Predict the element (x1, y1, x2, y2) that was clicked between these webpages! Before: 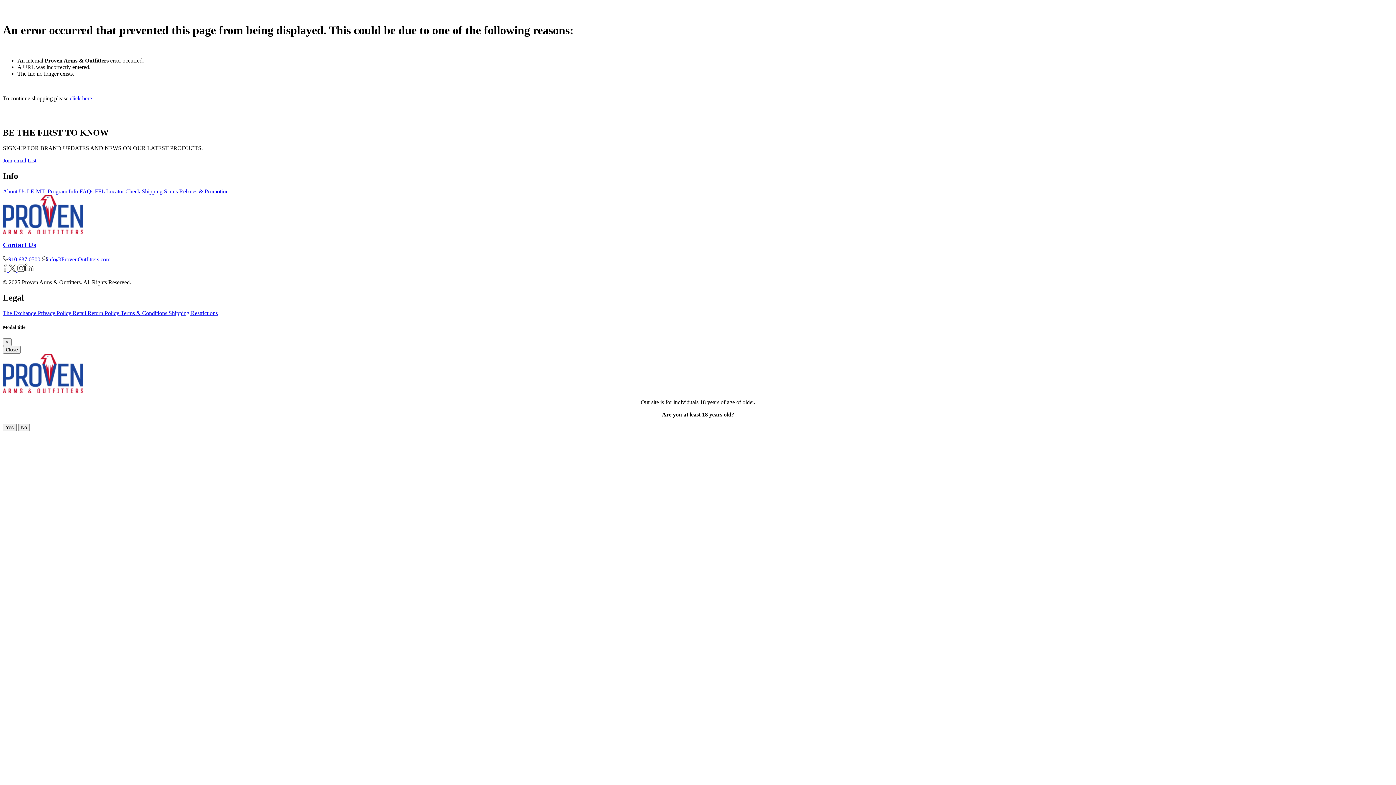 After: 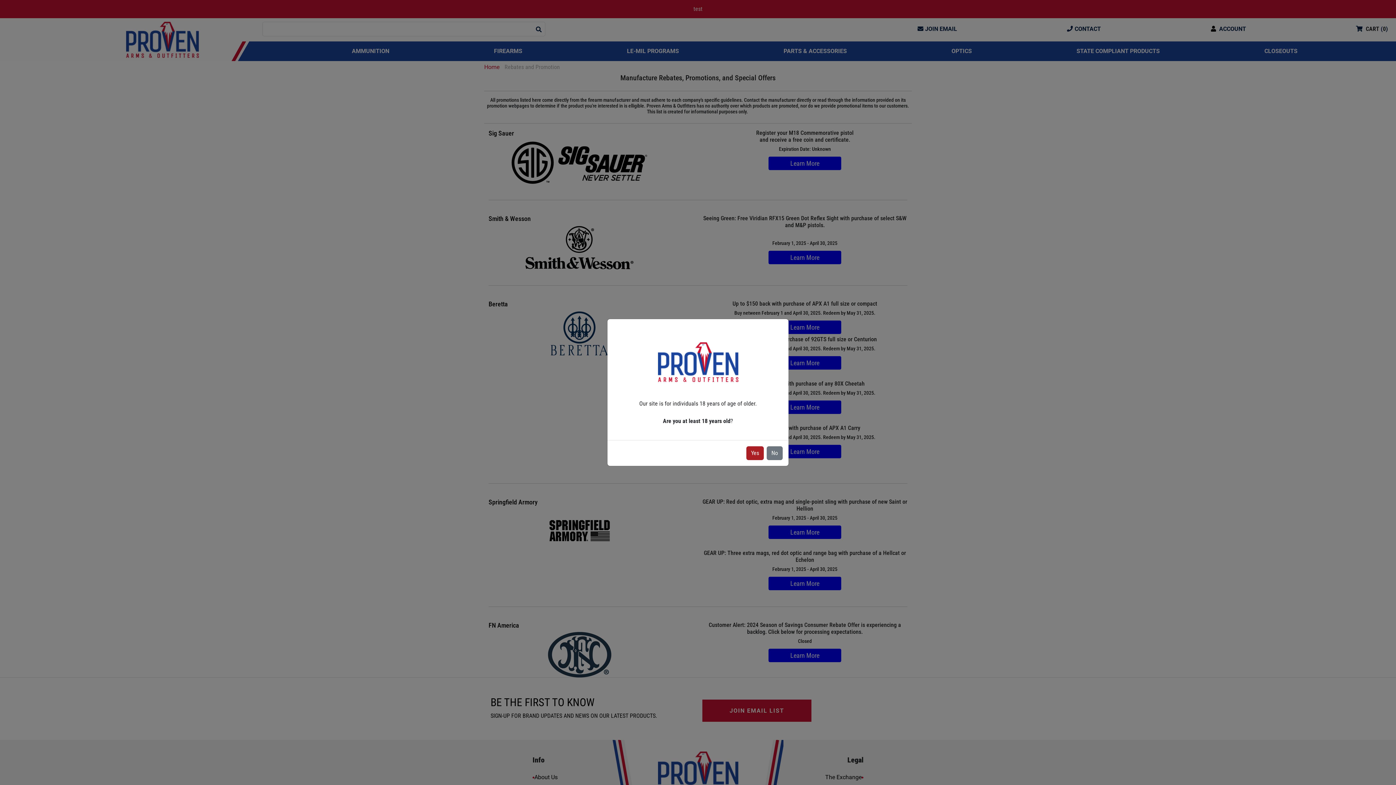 Action: label: Rebates & Promotion bbox: (179, 188, 228, 194)